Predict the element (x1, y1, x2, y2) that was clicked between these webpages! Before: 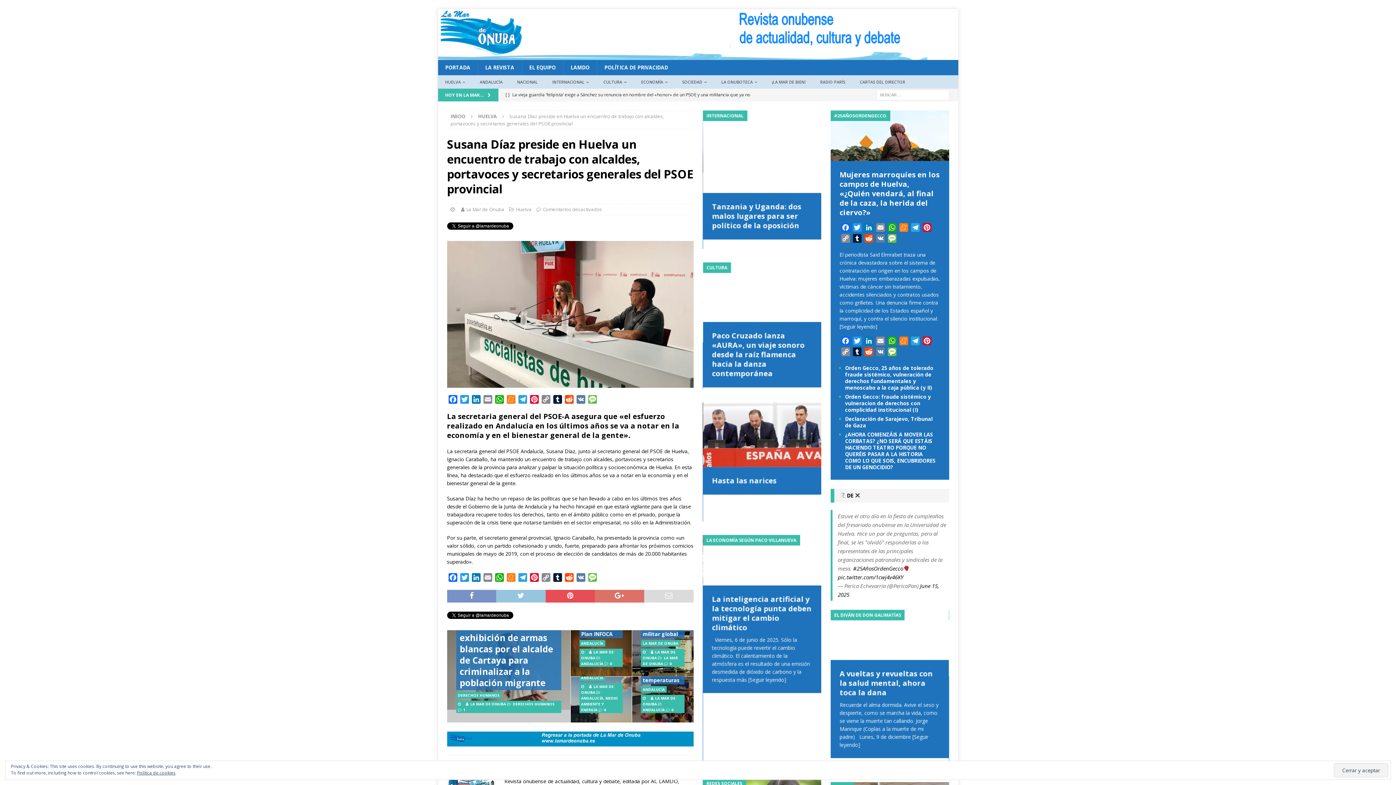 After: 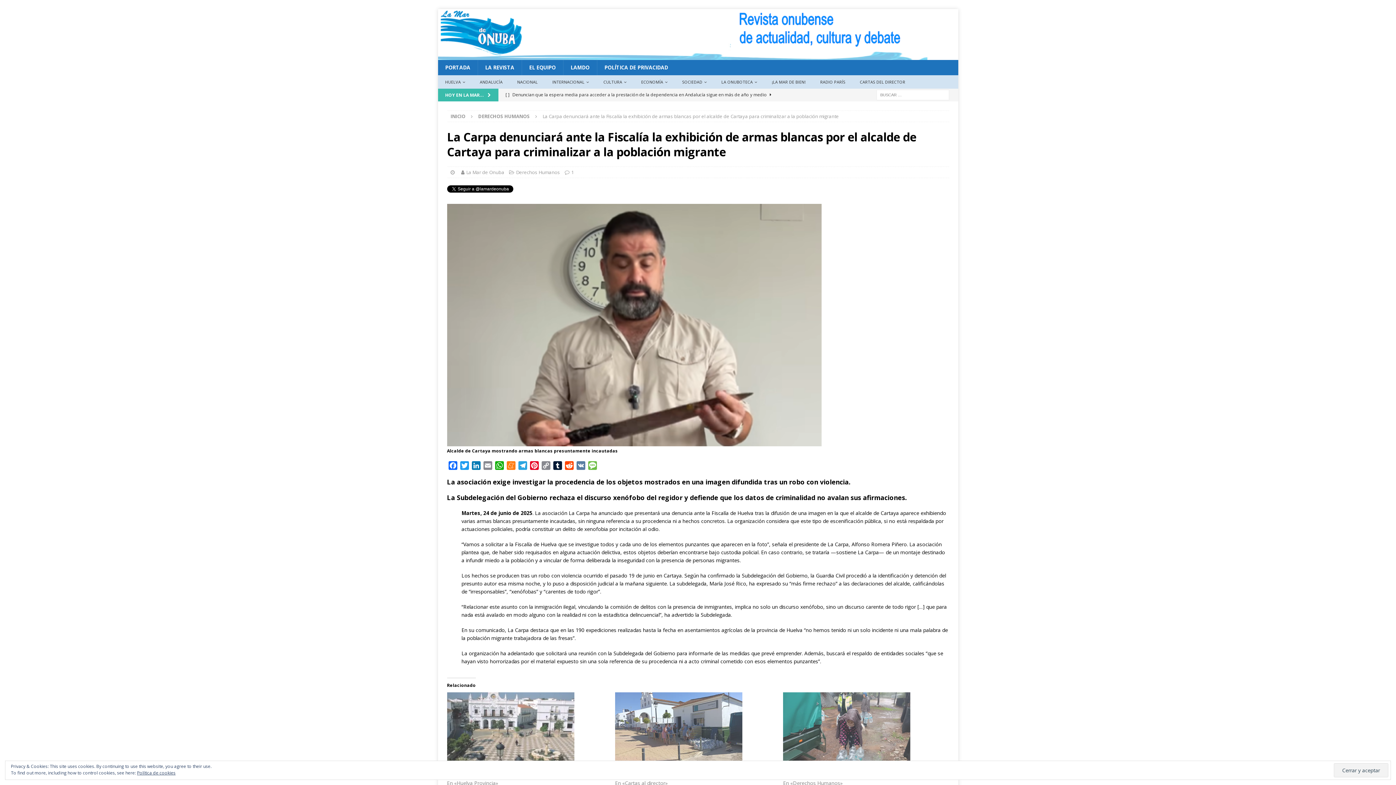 Action: label: La Carpa denunciará ante la Fiscalía la exhibición de armas blancas por el alcalde de Cartaya para criminalizar a la población migrante bbox: (459, 609, 553, 689)